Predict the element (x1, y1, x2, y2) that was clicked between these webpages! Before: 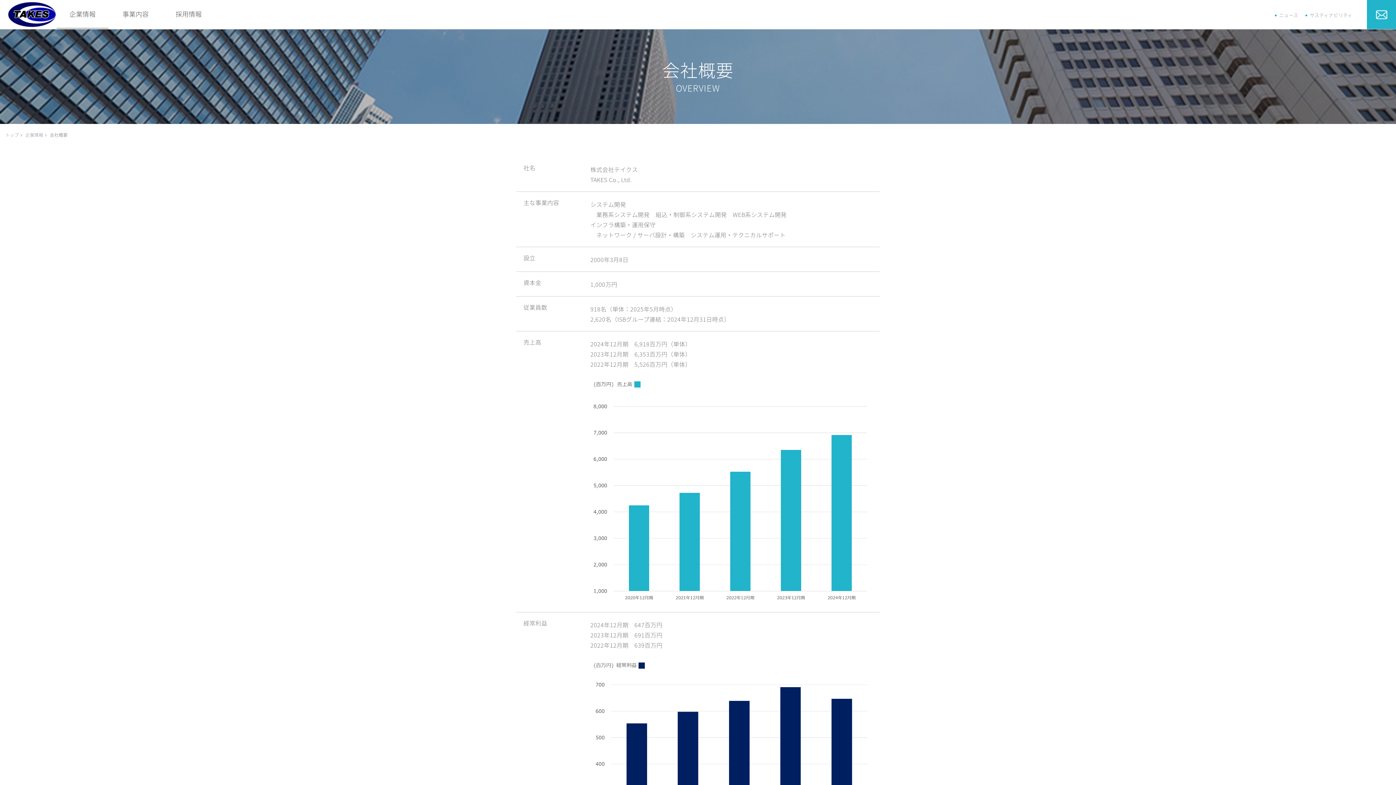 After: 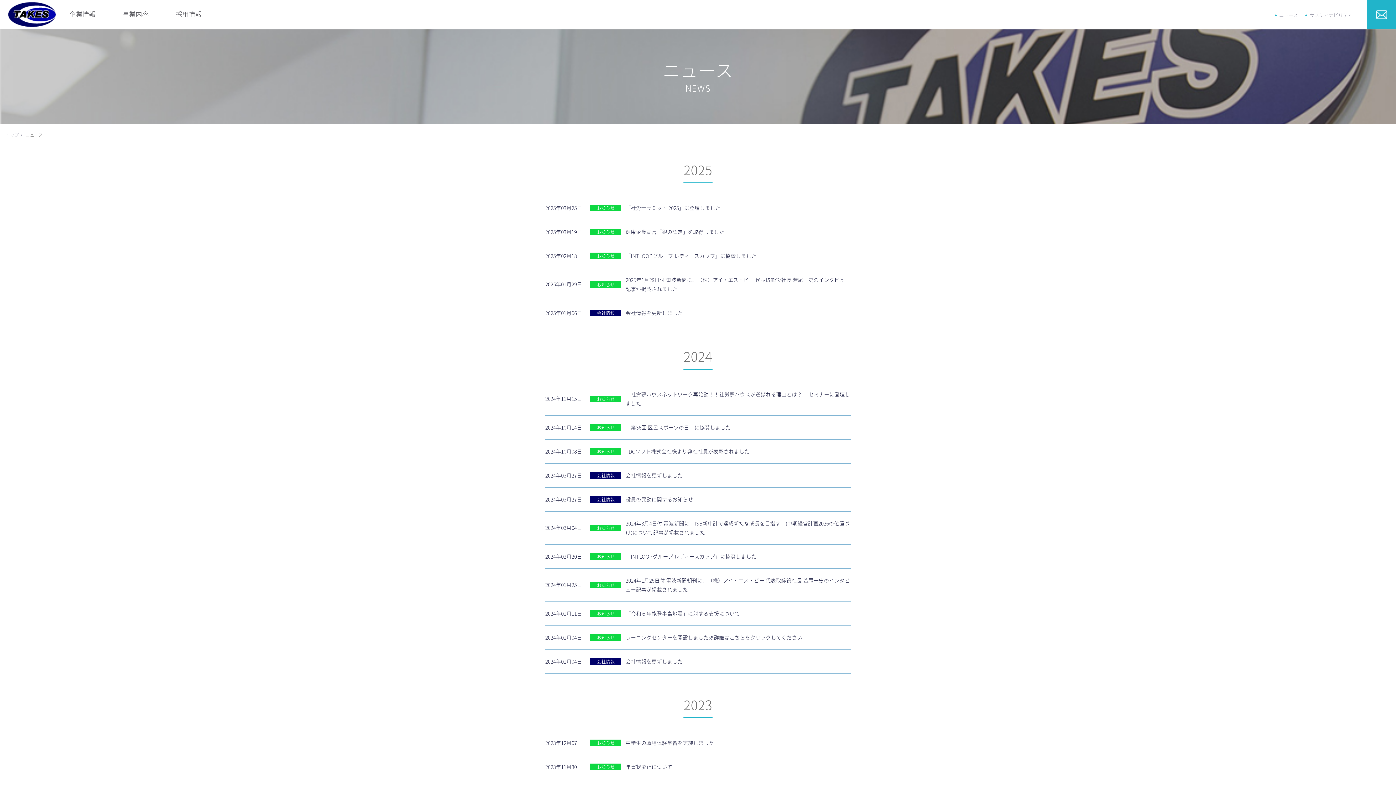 Action: label: ニュース bbox: (1279, 11, 1298, 18)